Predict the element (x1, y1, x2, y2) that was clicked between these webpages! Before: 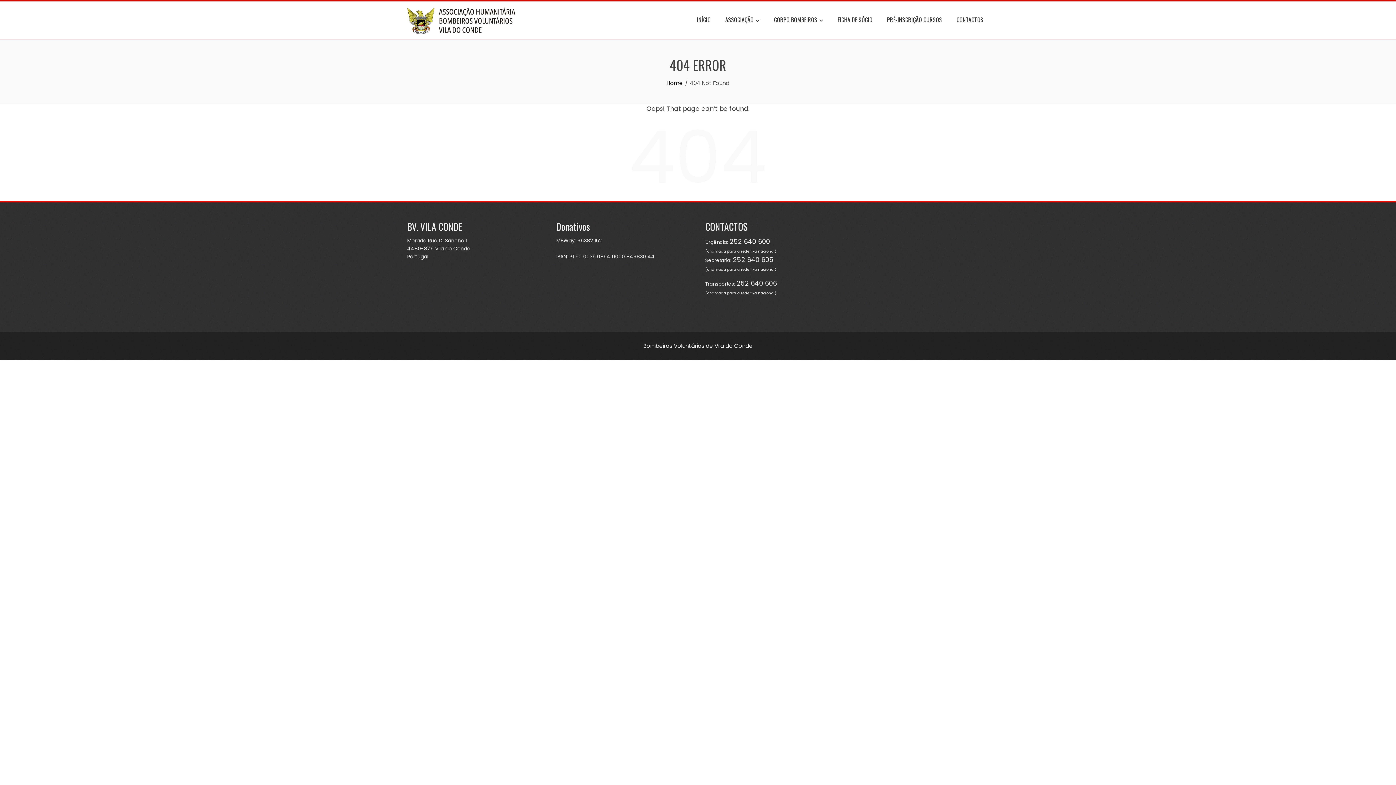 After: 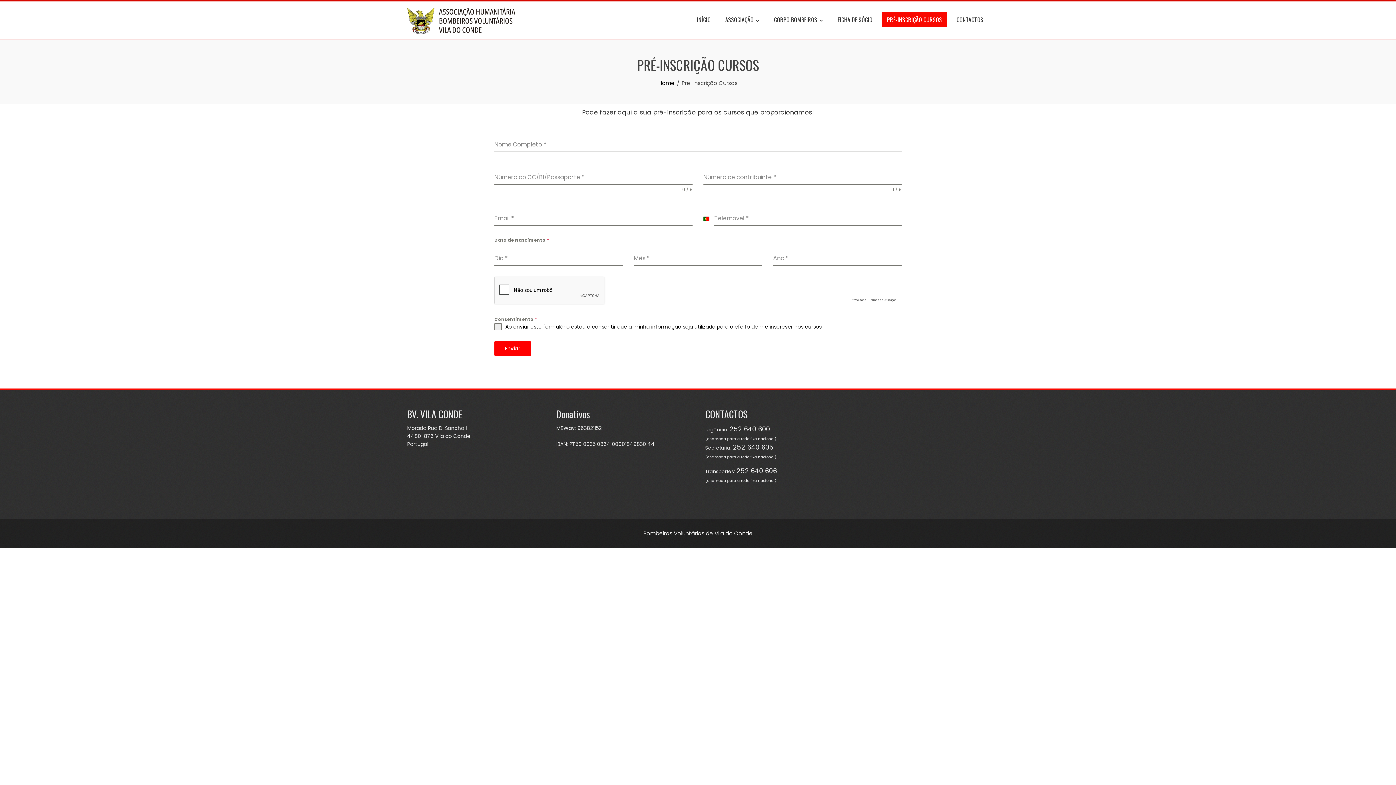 Action: bbox: (881, 12, 947, 27) label: PRÉ-INSCRIÇÃO CURSOS